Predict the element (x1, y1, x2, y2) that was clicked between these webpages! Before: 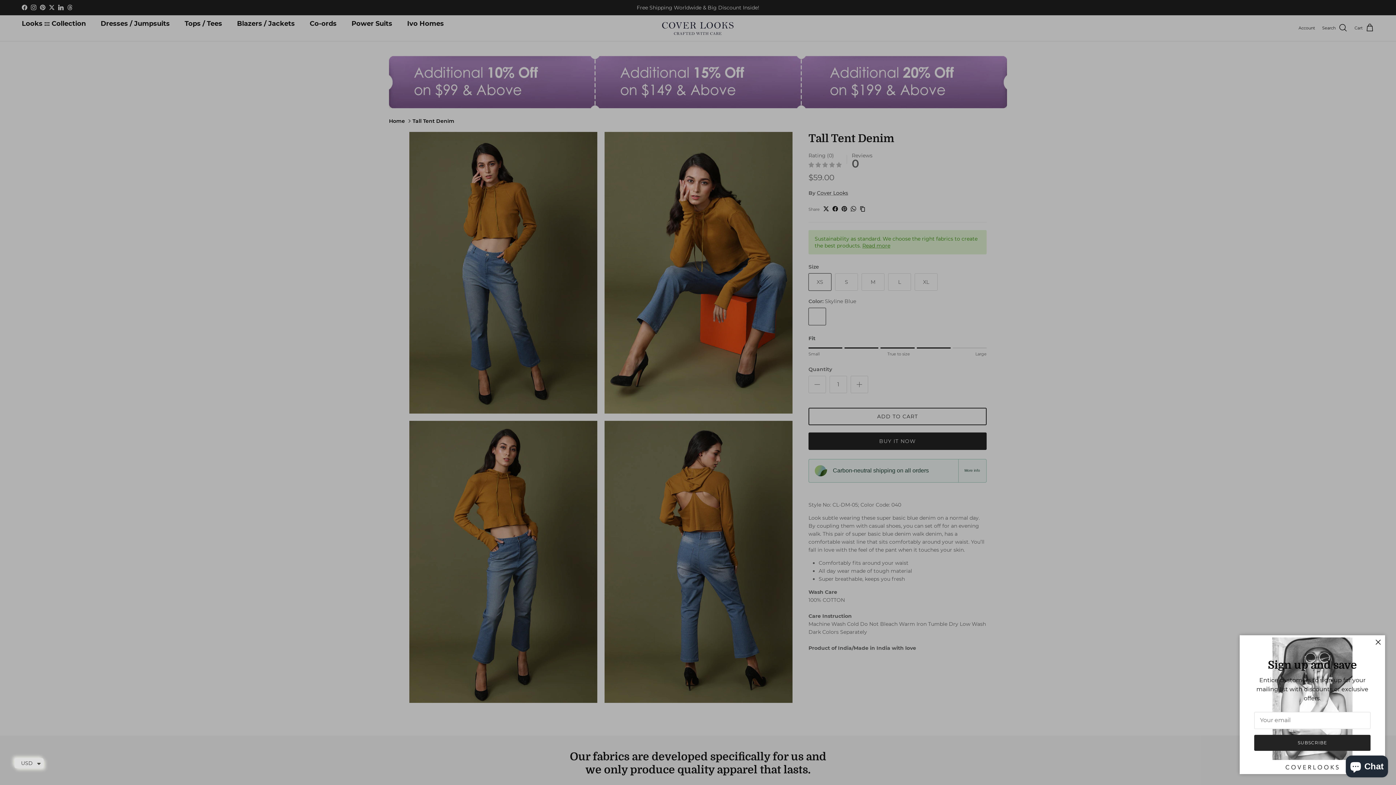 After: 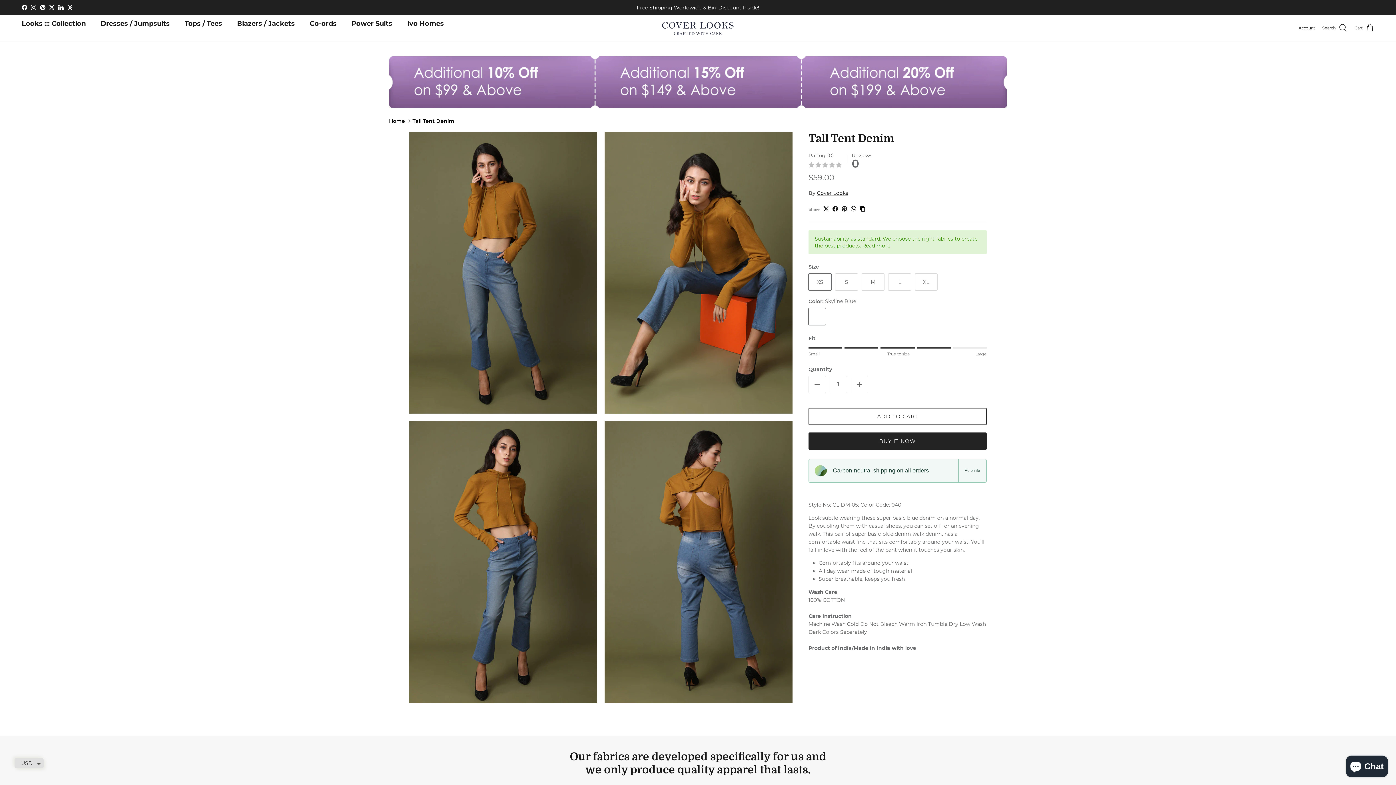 Action: bbox: (1373, 637, 1383, 647) label: Close